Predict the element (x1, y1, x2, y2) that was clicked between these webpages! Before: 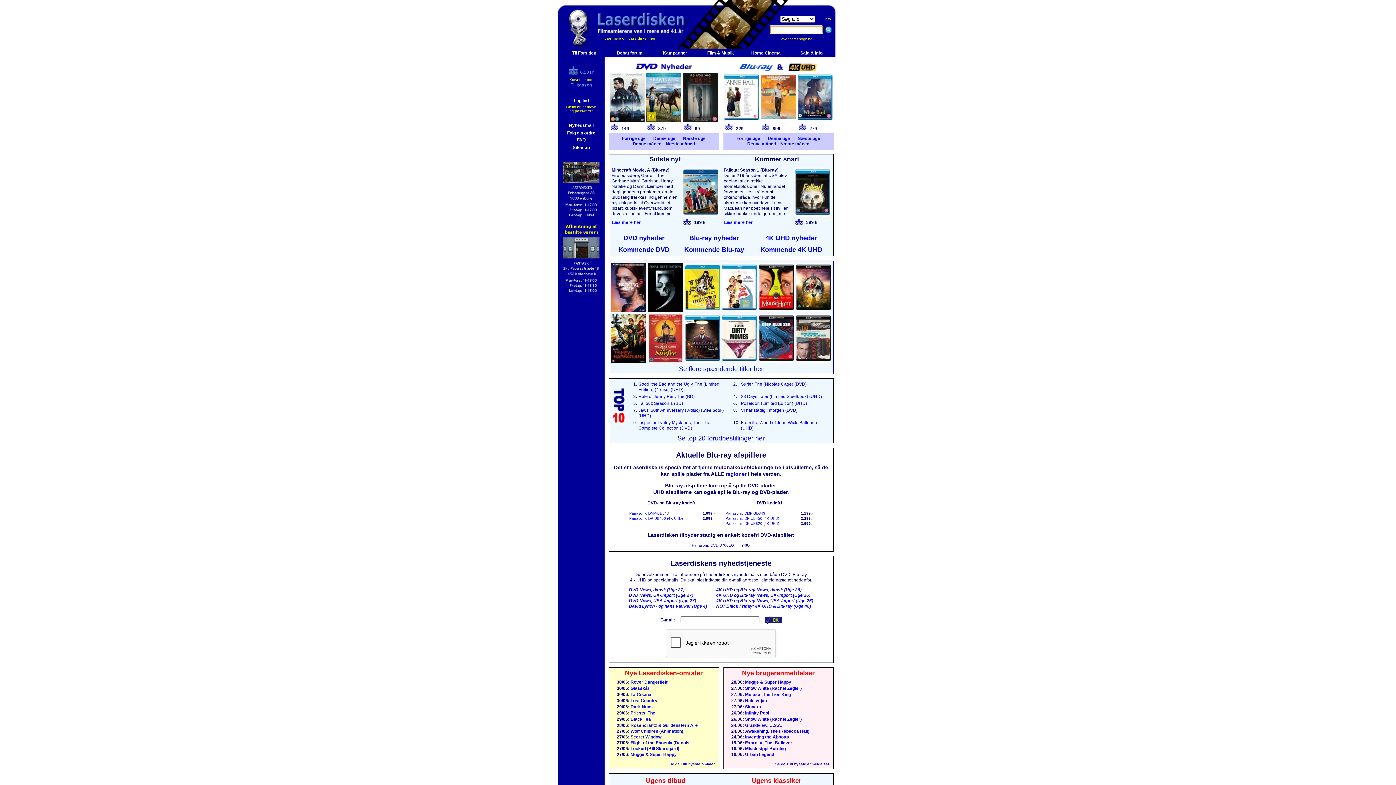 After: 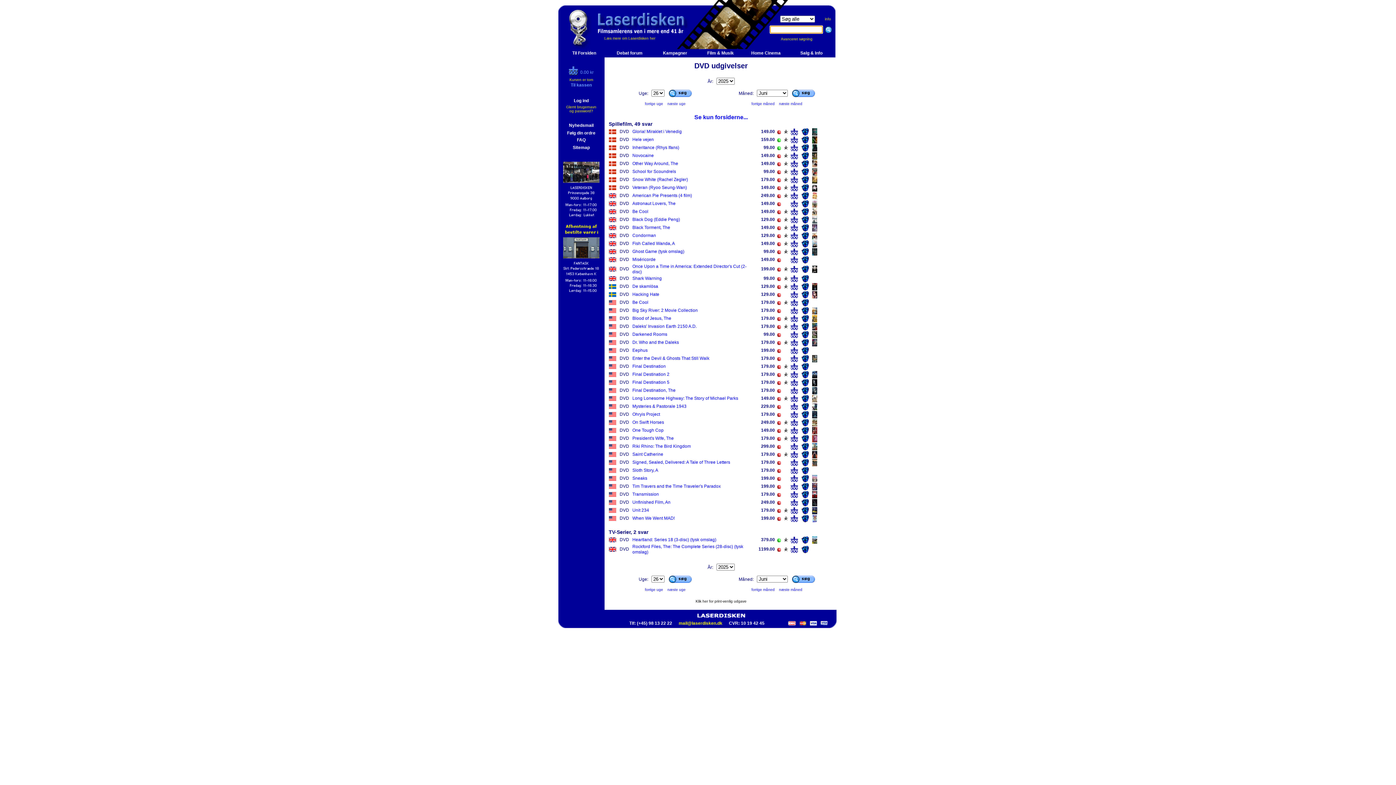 Action: bbox: (622, 136, 645, 141) label: Forrige uge